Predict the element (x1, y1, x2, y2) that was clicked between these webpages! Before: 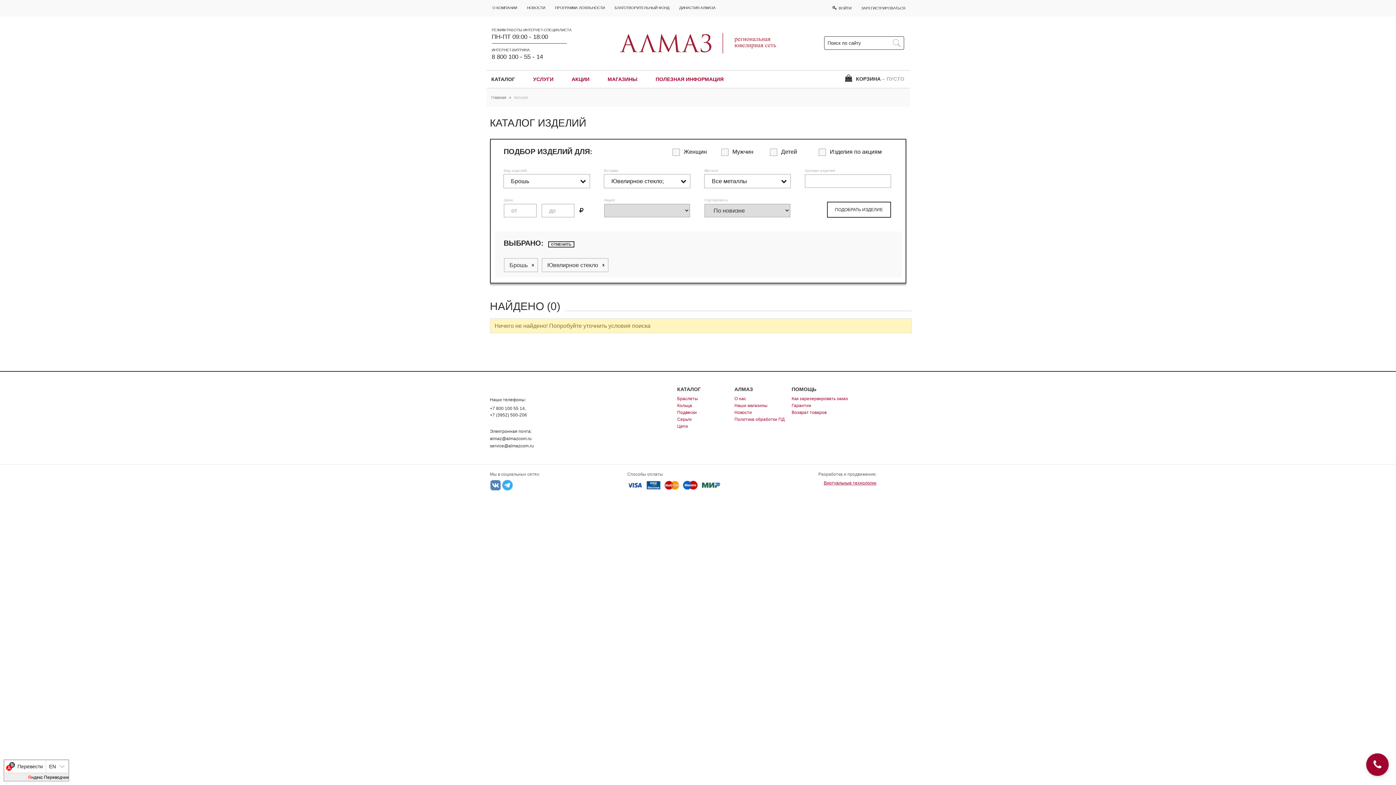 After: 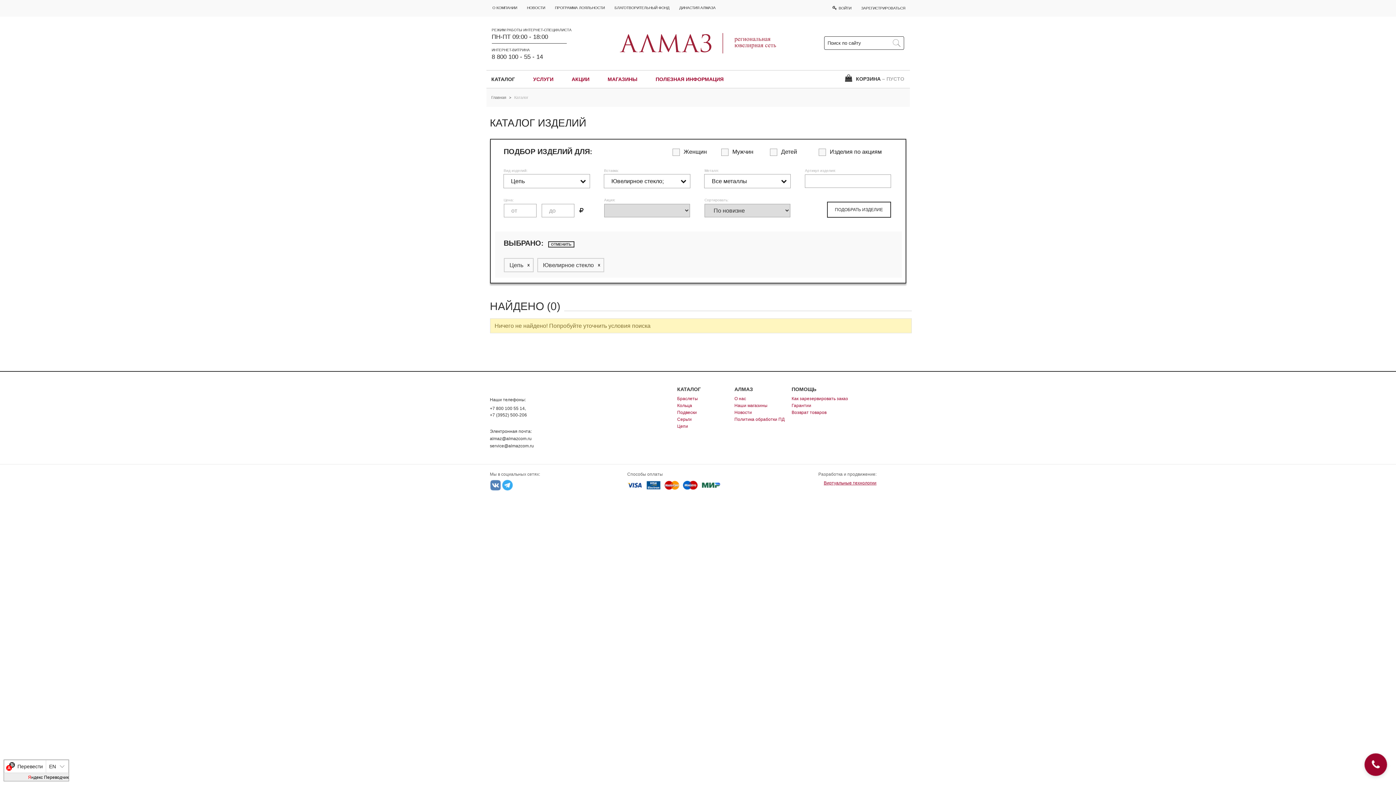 Action: label: Цепи bbox: (677, 423, 688, 429)